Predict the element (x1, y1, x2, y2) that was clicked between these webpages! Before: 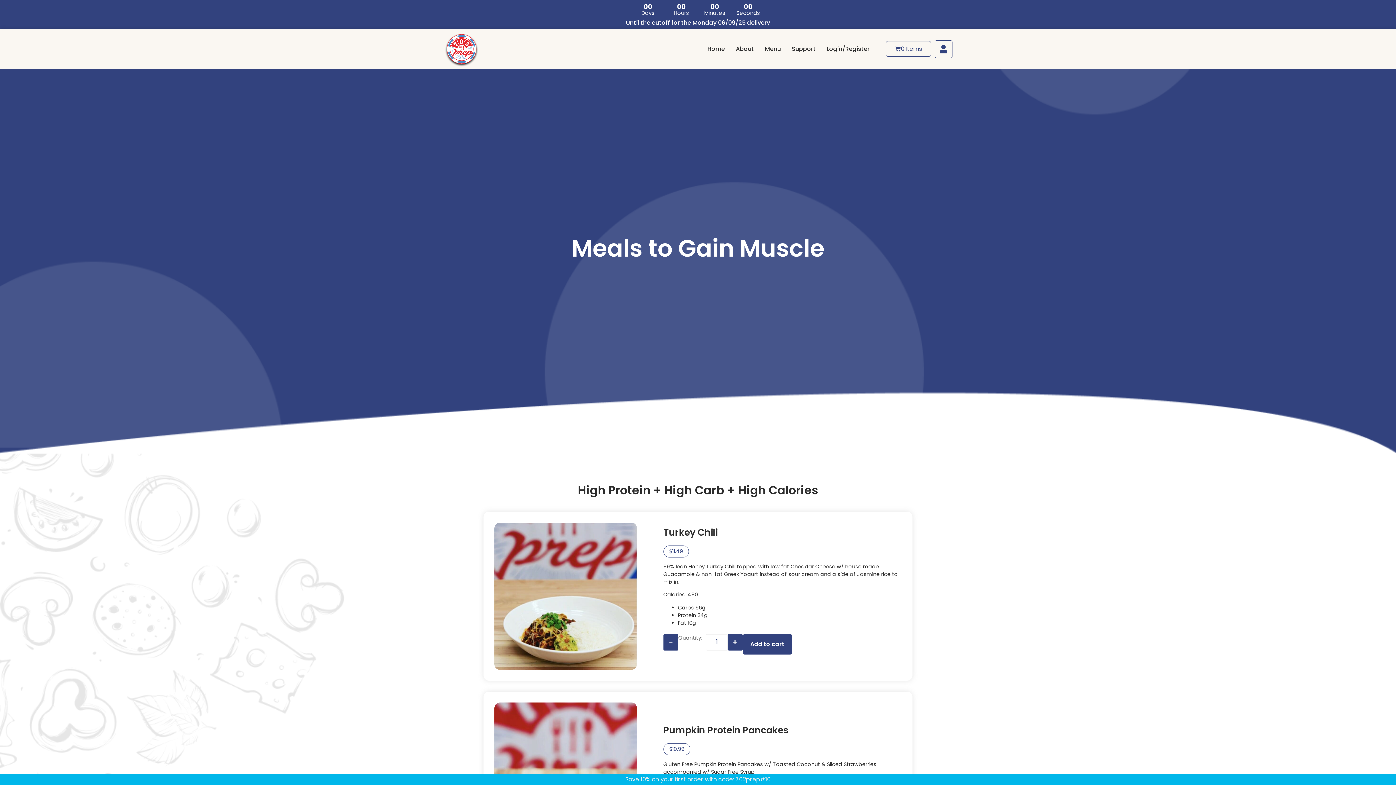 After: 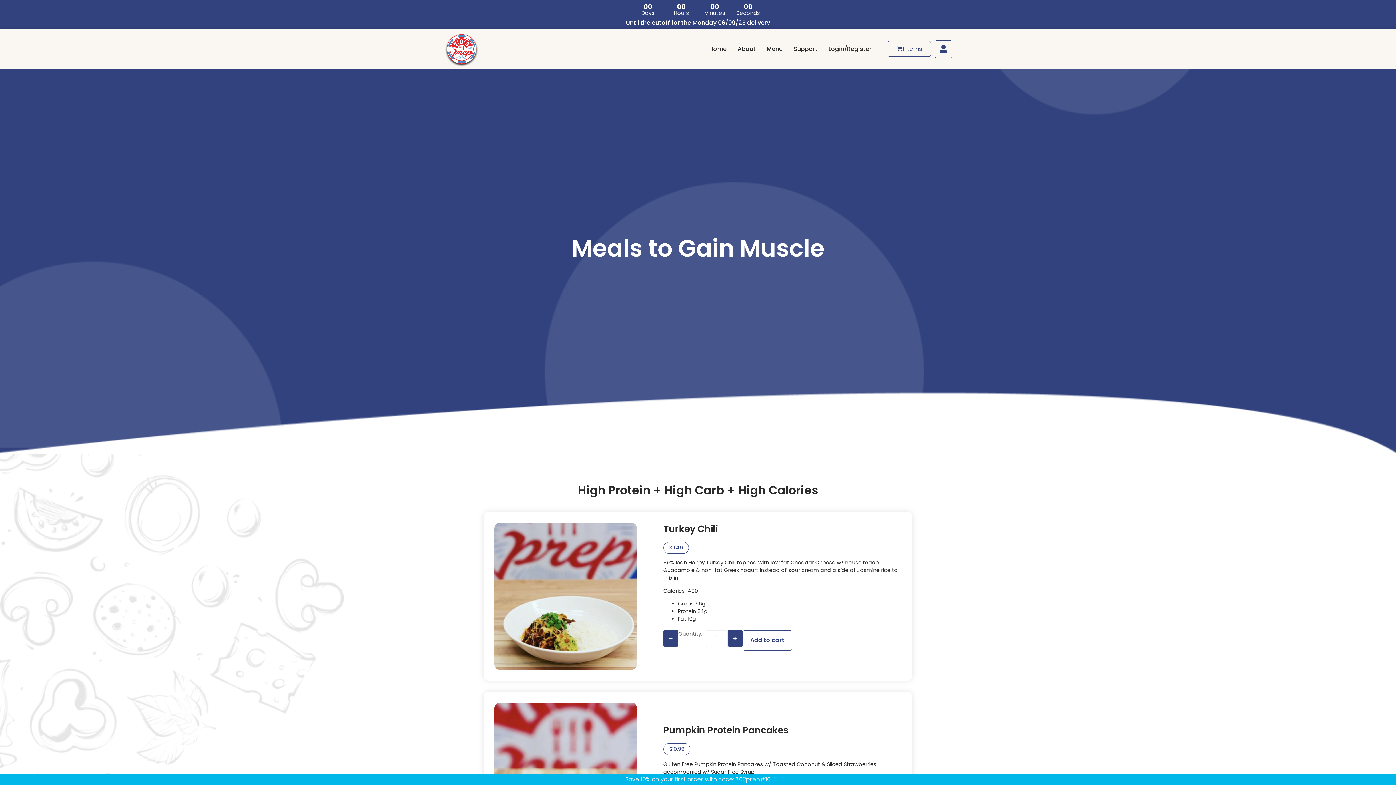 Action: label: Add to cart bbox: (742, 634, 792, 654)